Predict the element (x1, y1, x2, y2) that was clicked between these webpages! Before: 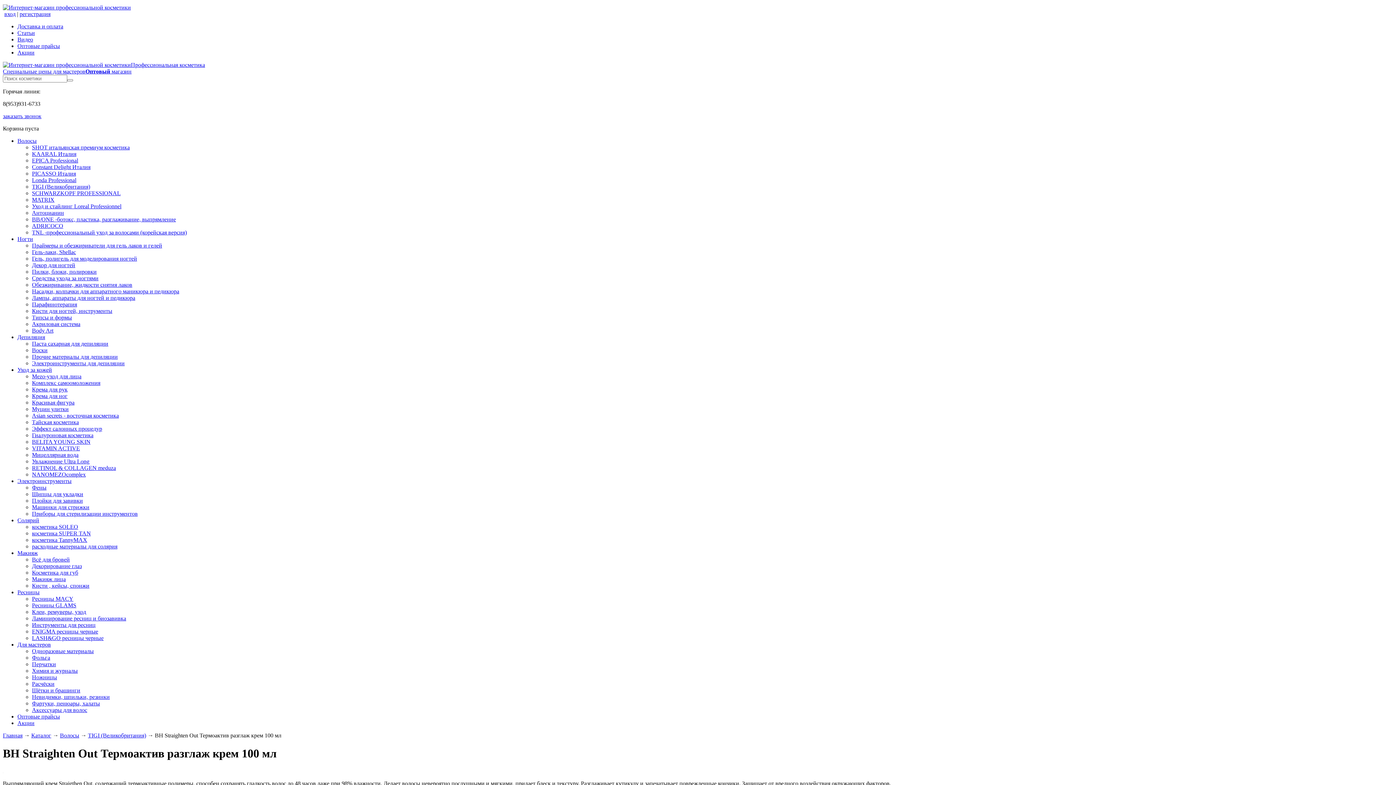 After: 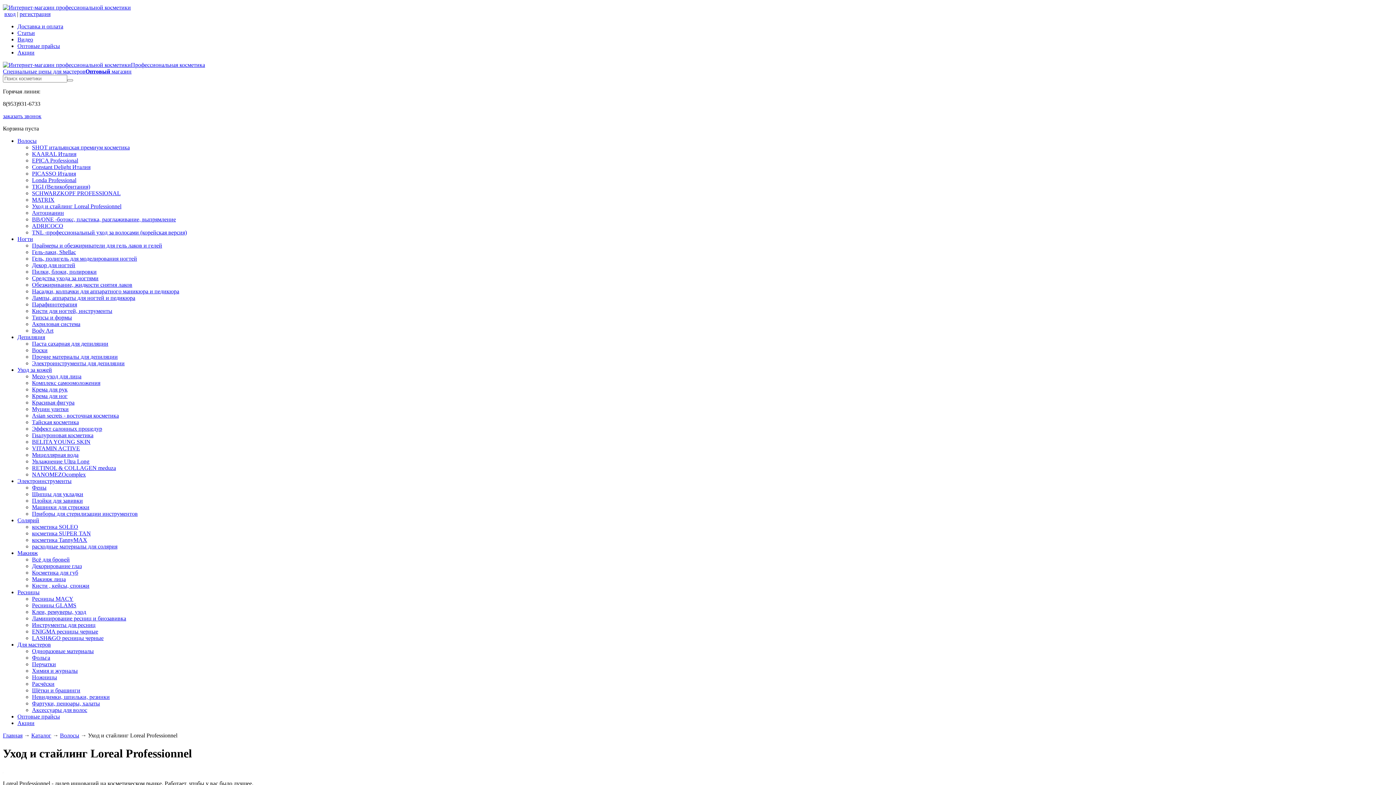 Action: label: Уход и стайлинг Loreal Professionnel bbox: (32, 203, 121, 209)